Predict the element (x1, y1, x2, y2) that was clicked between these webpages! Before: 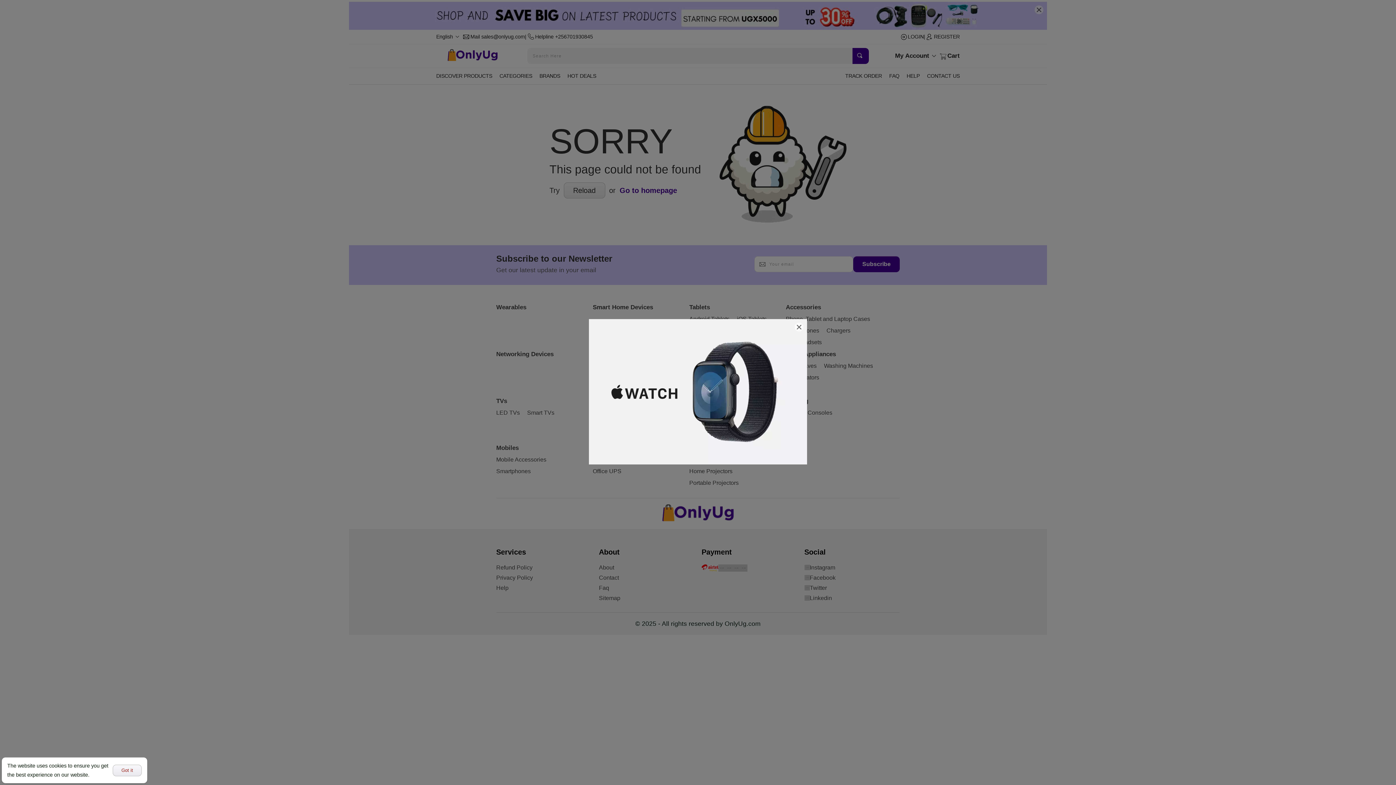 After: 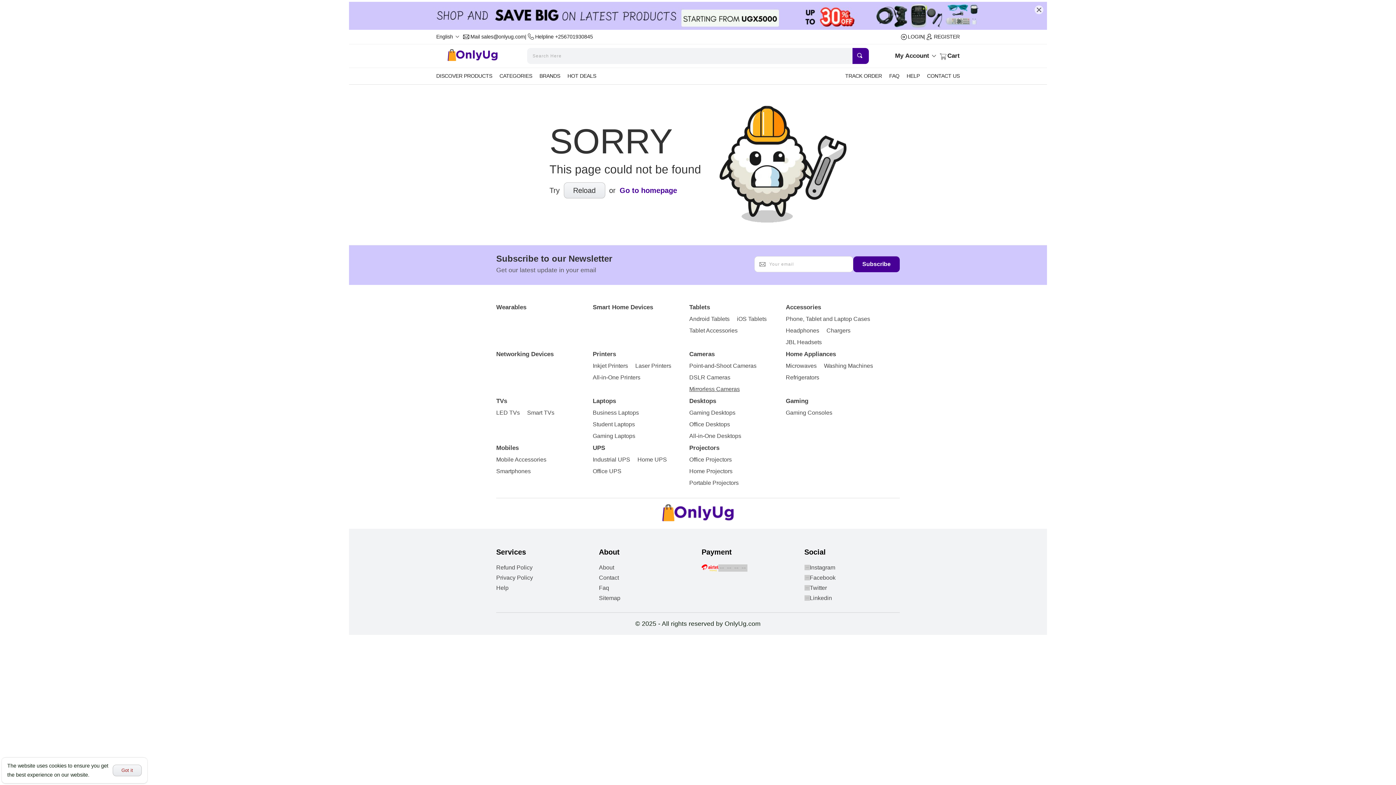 Action: bbox: (589, 319, 807, 466)